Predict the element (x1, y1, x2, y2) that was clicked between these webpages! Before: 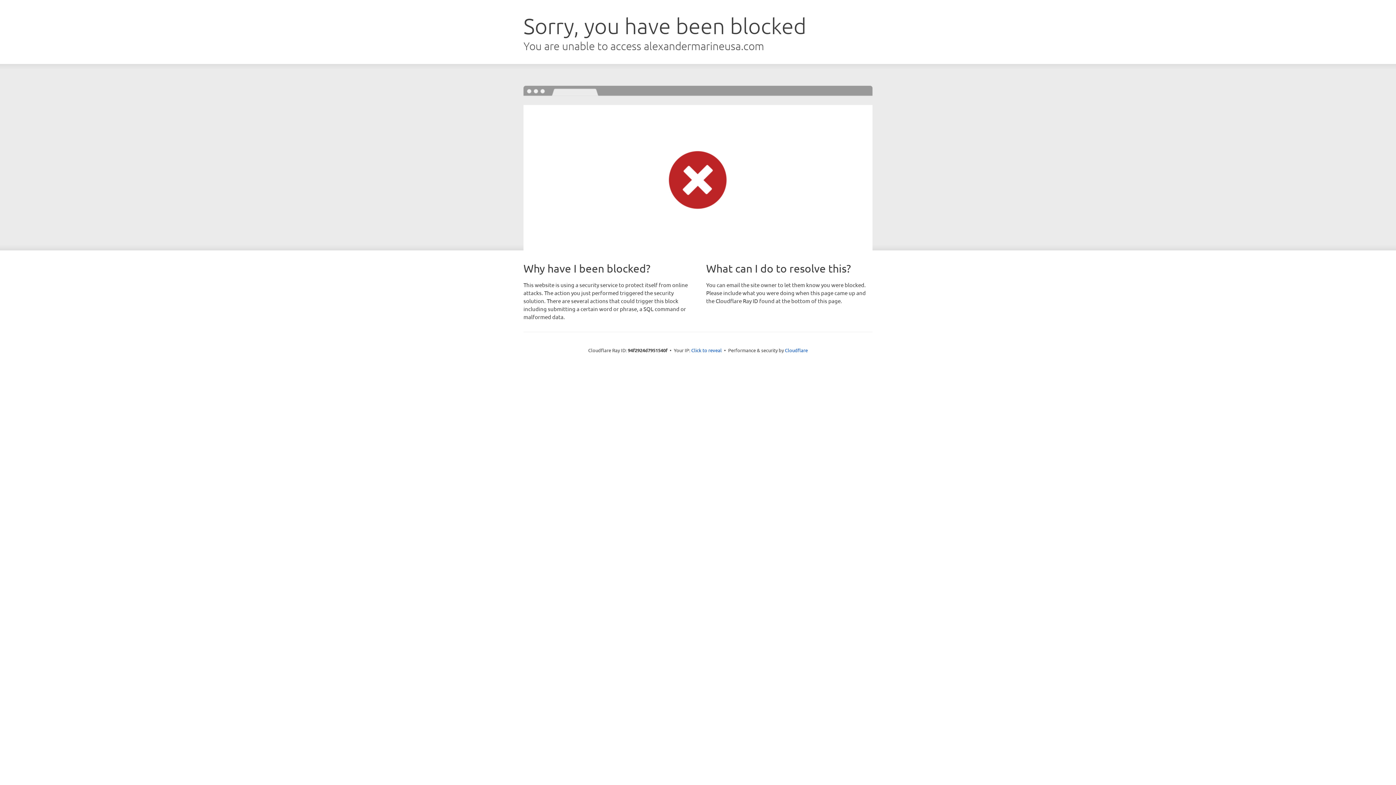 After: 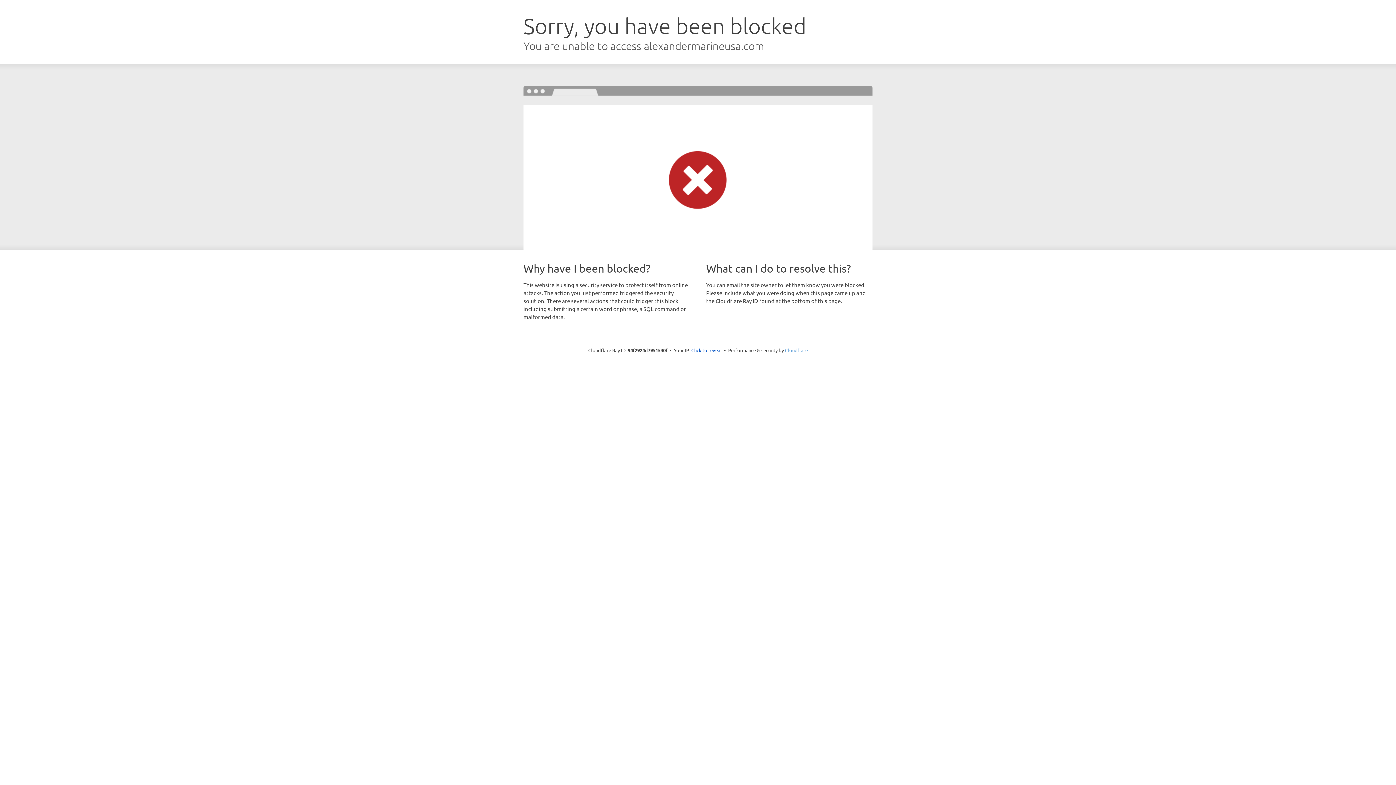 Action: label: Cloudflare bbox: (785, 347, 808, 353)